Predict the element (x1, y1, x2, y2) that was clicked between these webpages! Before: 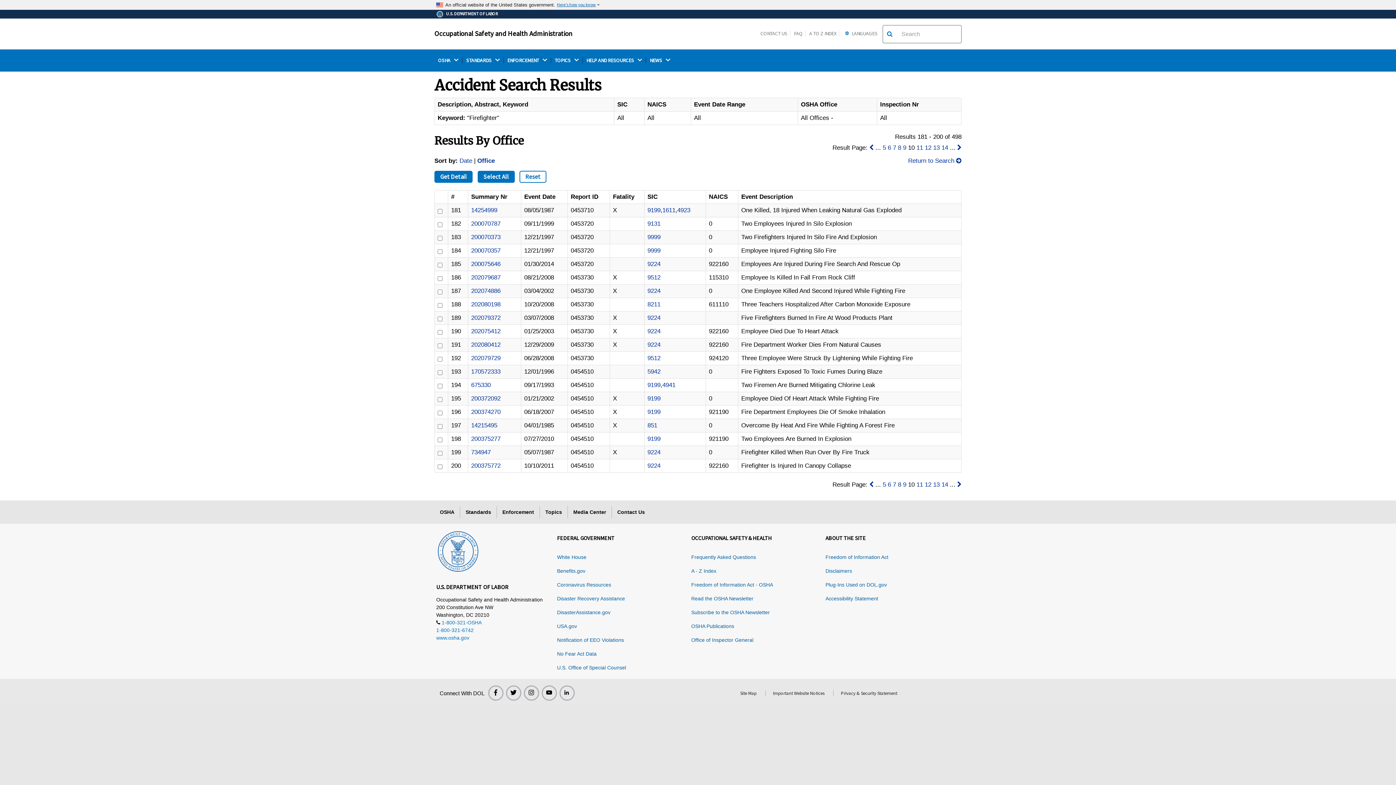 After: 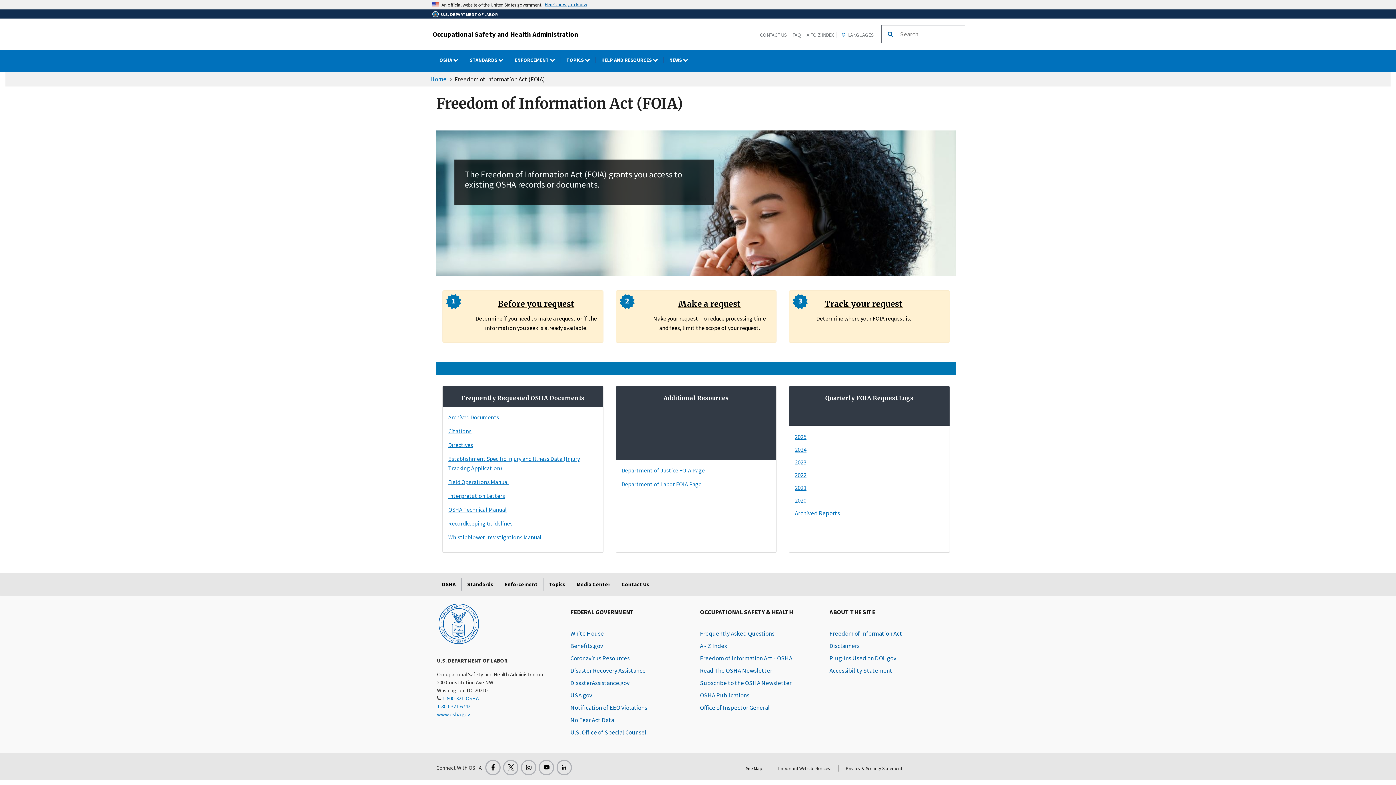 Action: bbox: (691, 582, 773, 588) label: Freedom of Information Act - OSHA